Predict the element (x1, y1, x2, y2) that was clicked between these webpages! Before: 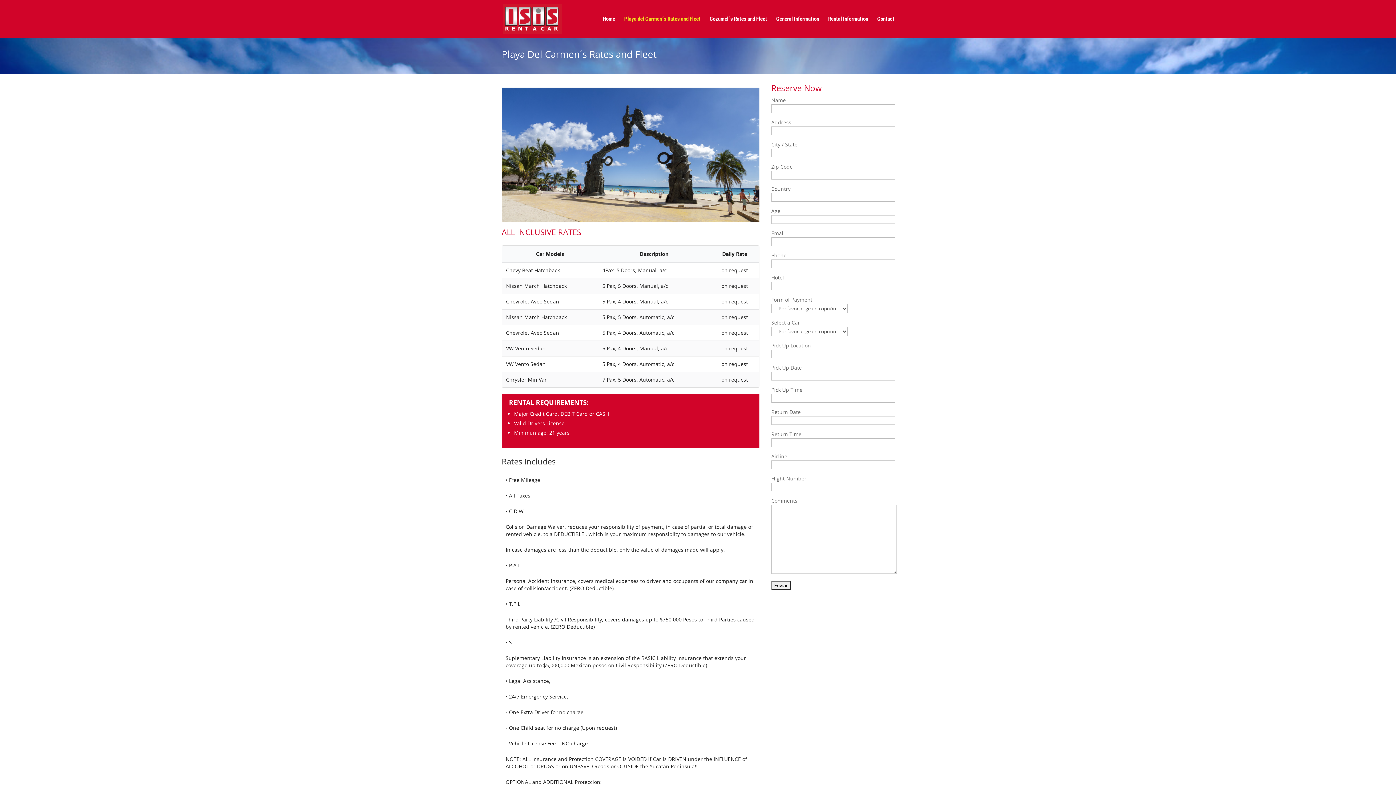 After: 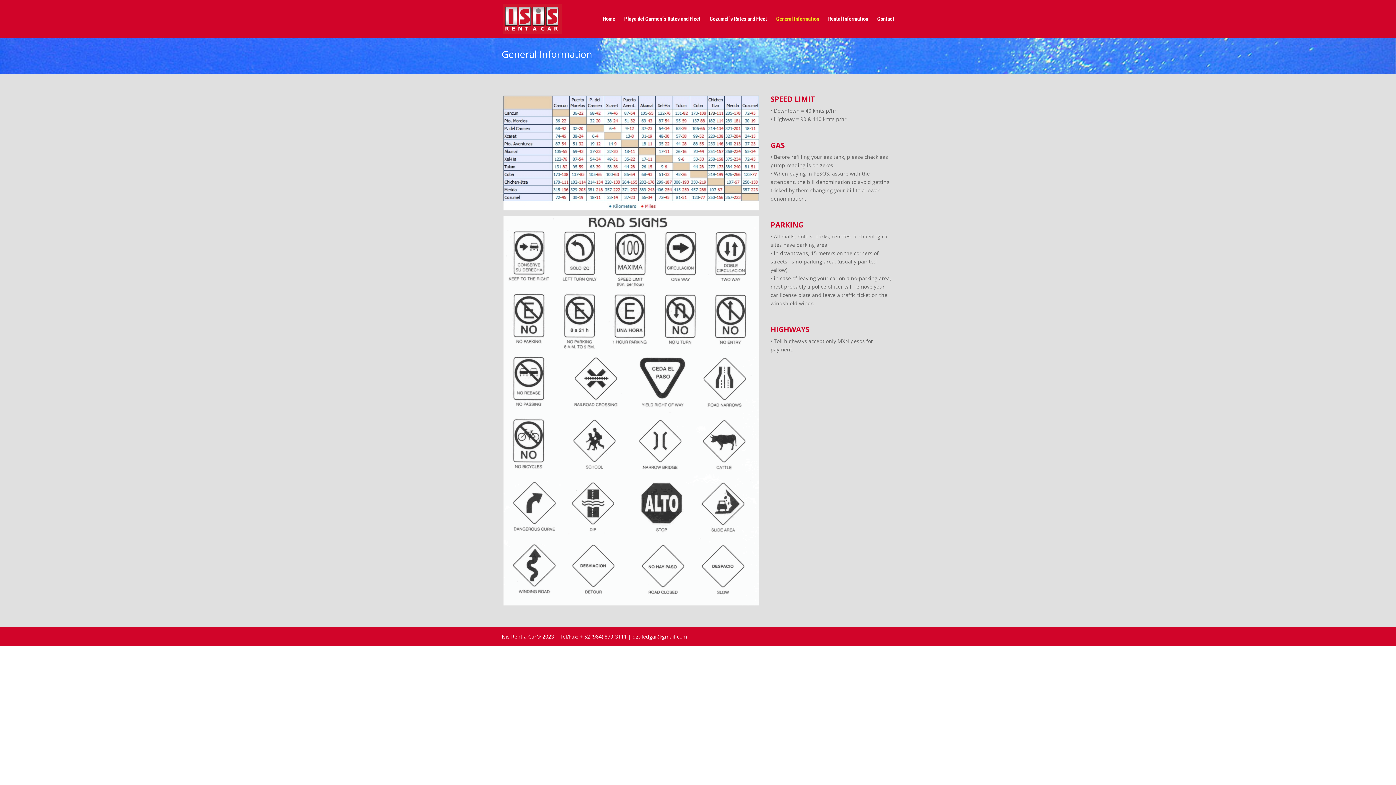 Action: label: General Information bbox: (776, 16, 819, 37)